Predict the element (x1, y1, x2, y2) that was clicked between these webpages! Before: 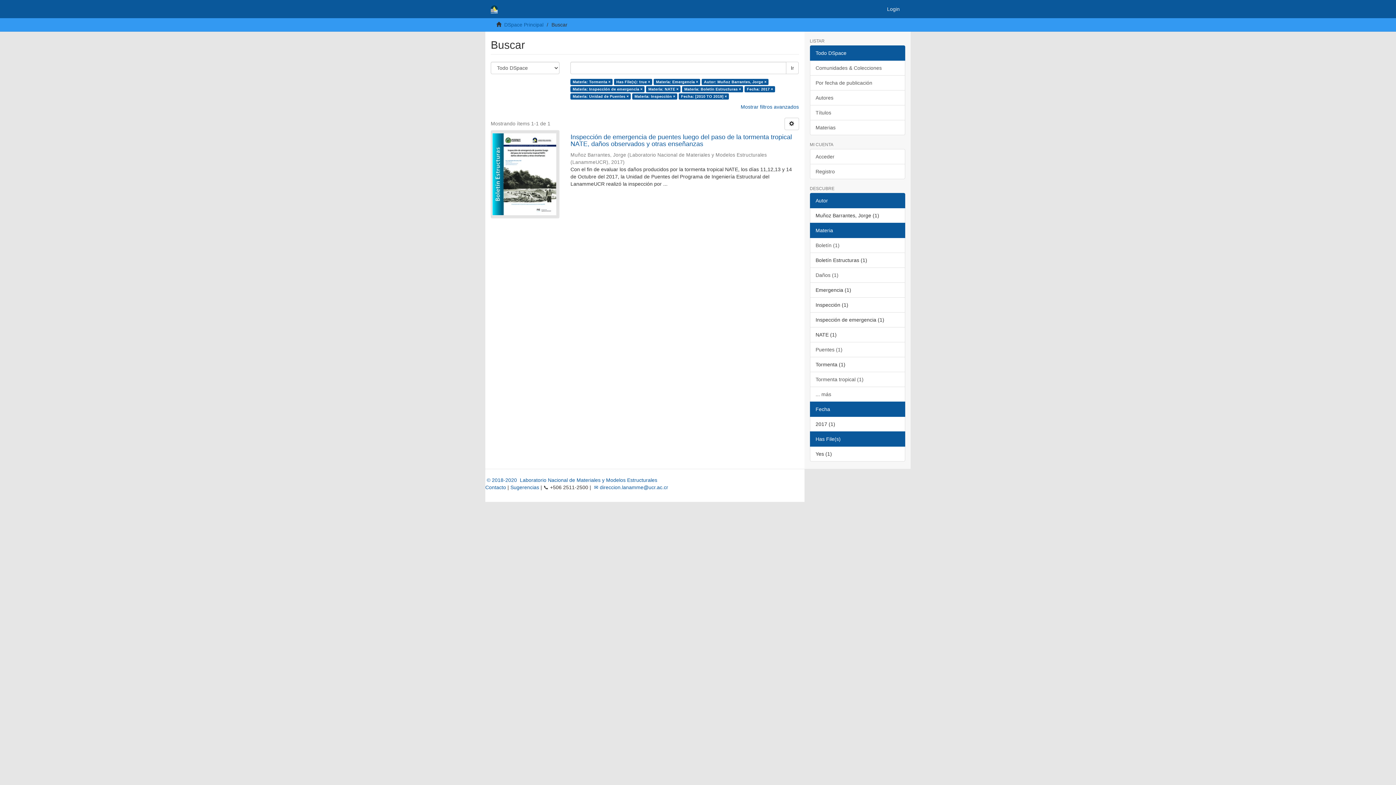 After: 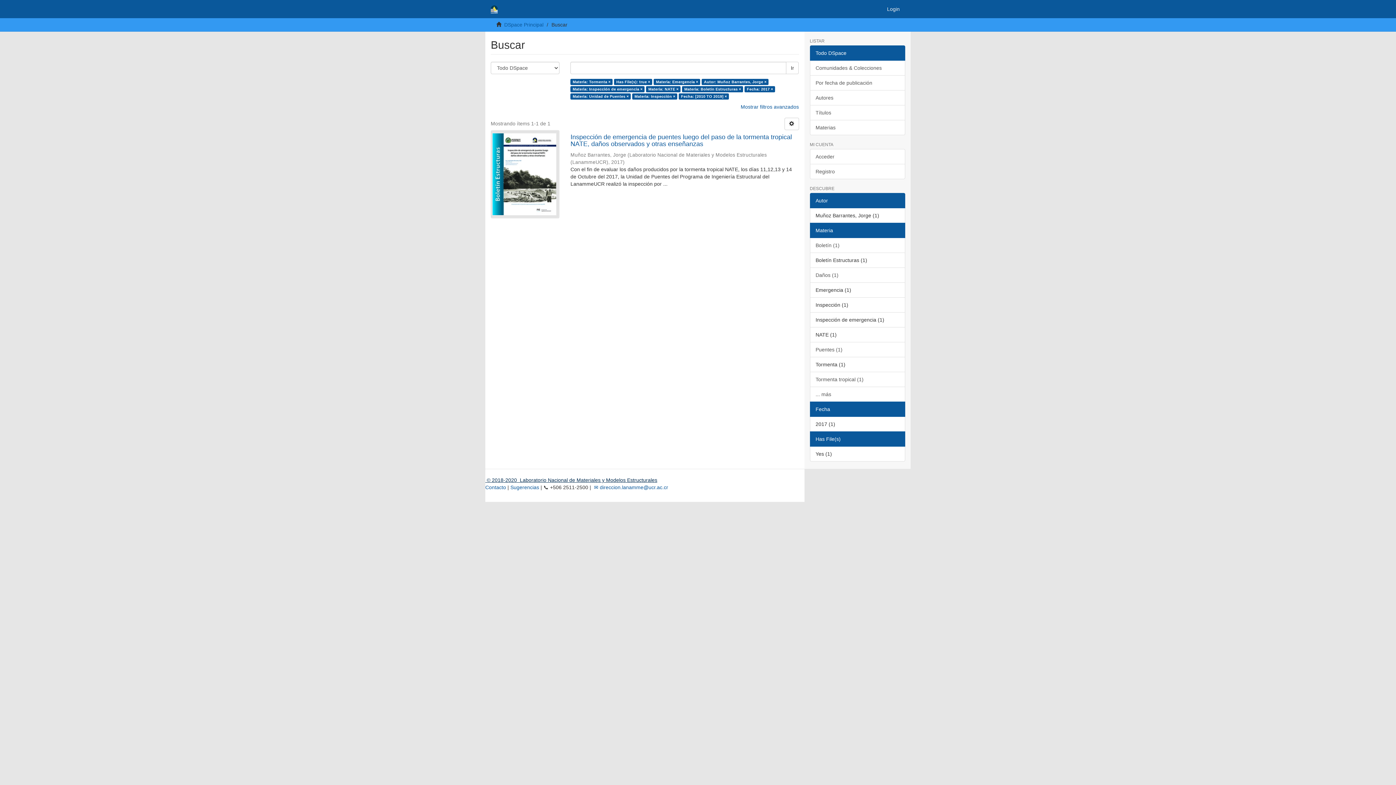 Action: label:  © 2018-2020  Laboratorio Nacional de Materiales y Modelos Estructurales bbox: (485, 477, 657, 483)